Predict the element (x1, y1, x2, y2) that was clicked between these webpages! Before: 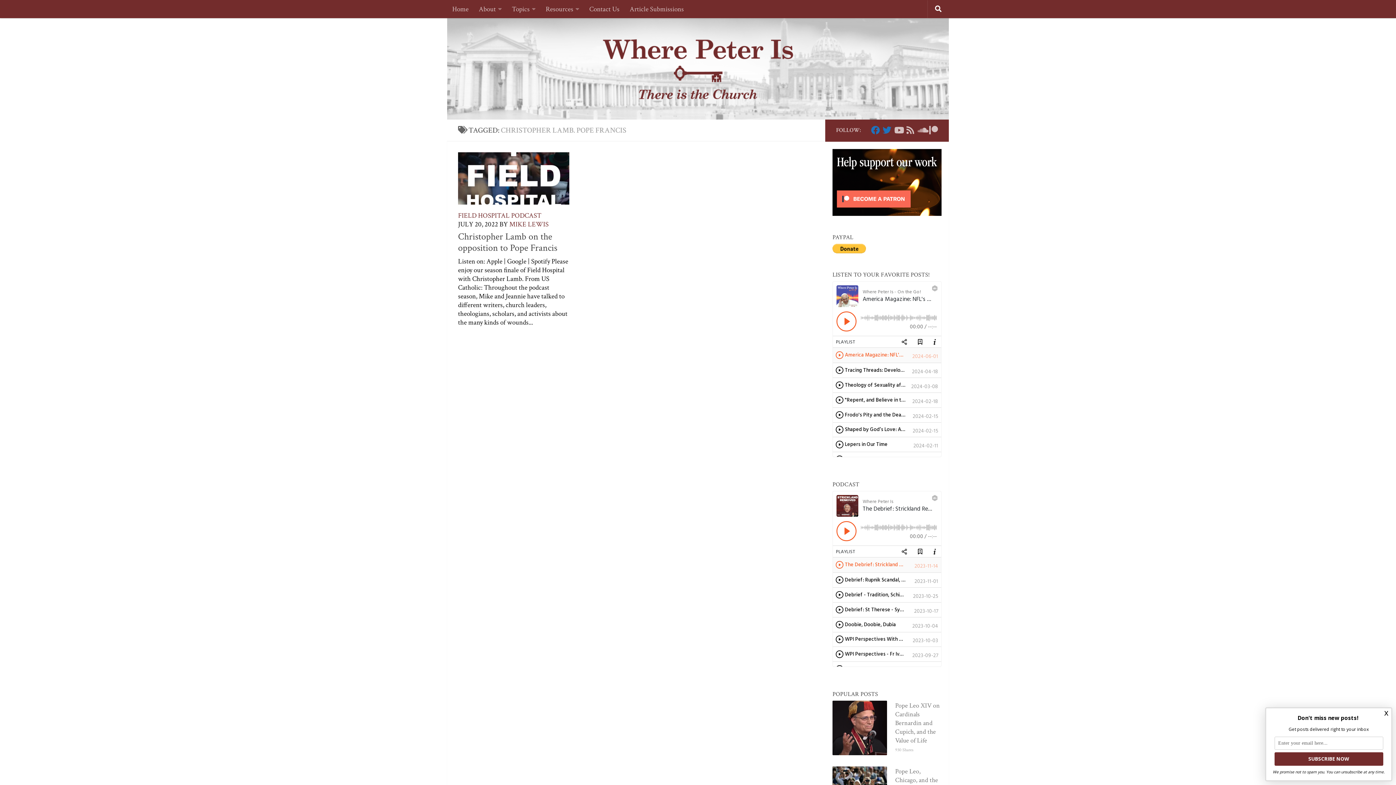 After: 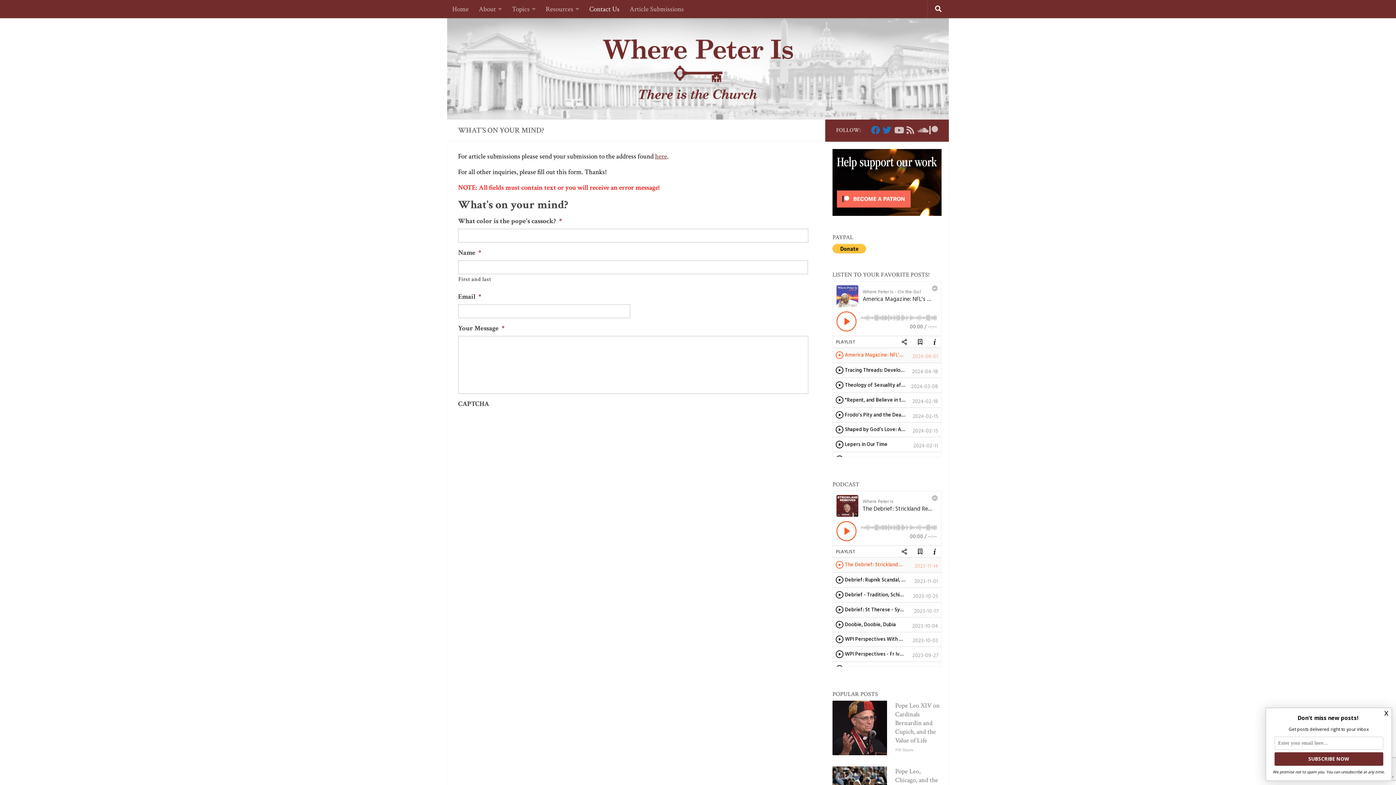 Action: bbox: (584, 0, 624, 18) label: Contact Us